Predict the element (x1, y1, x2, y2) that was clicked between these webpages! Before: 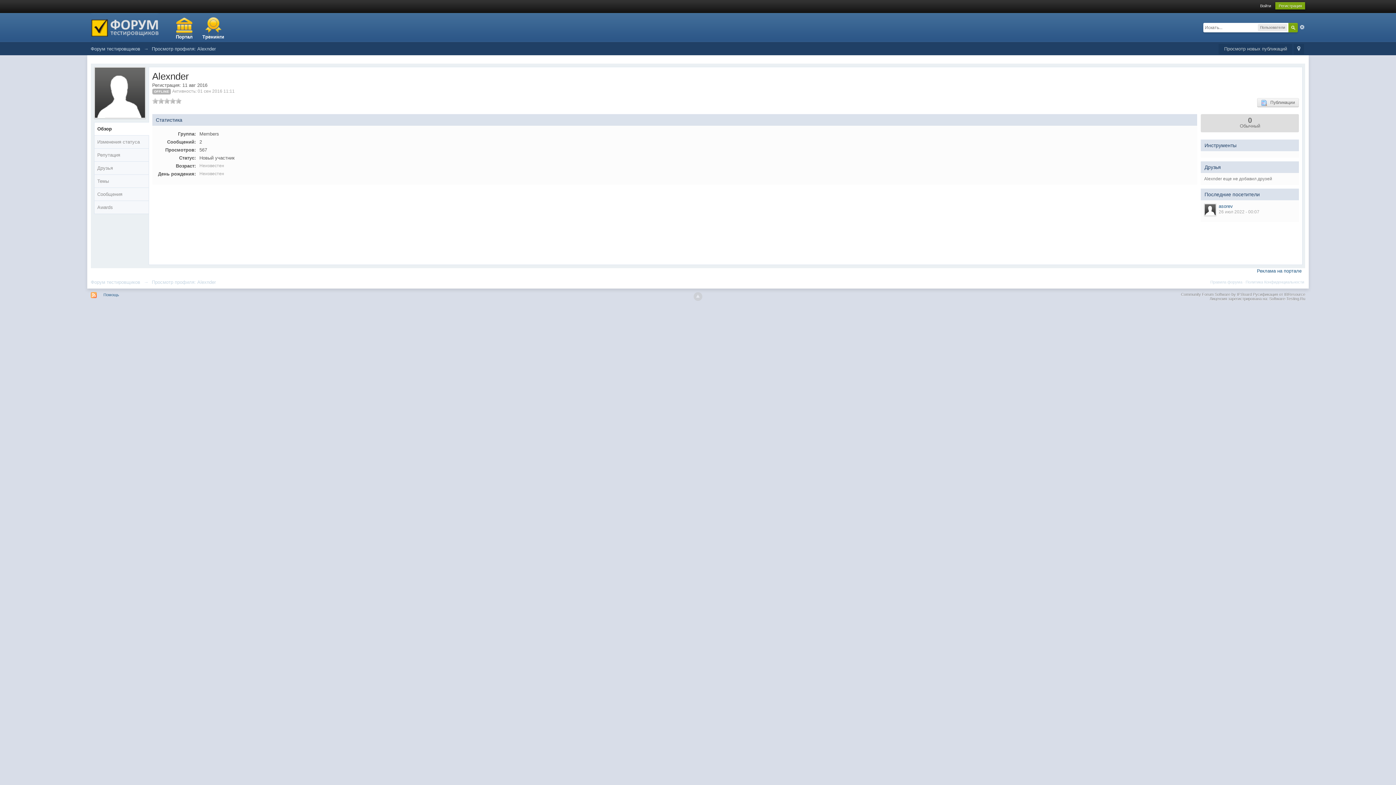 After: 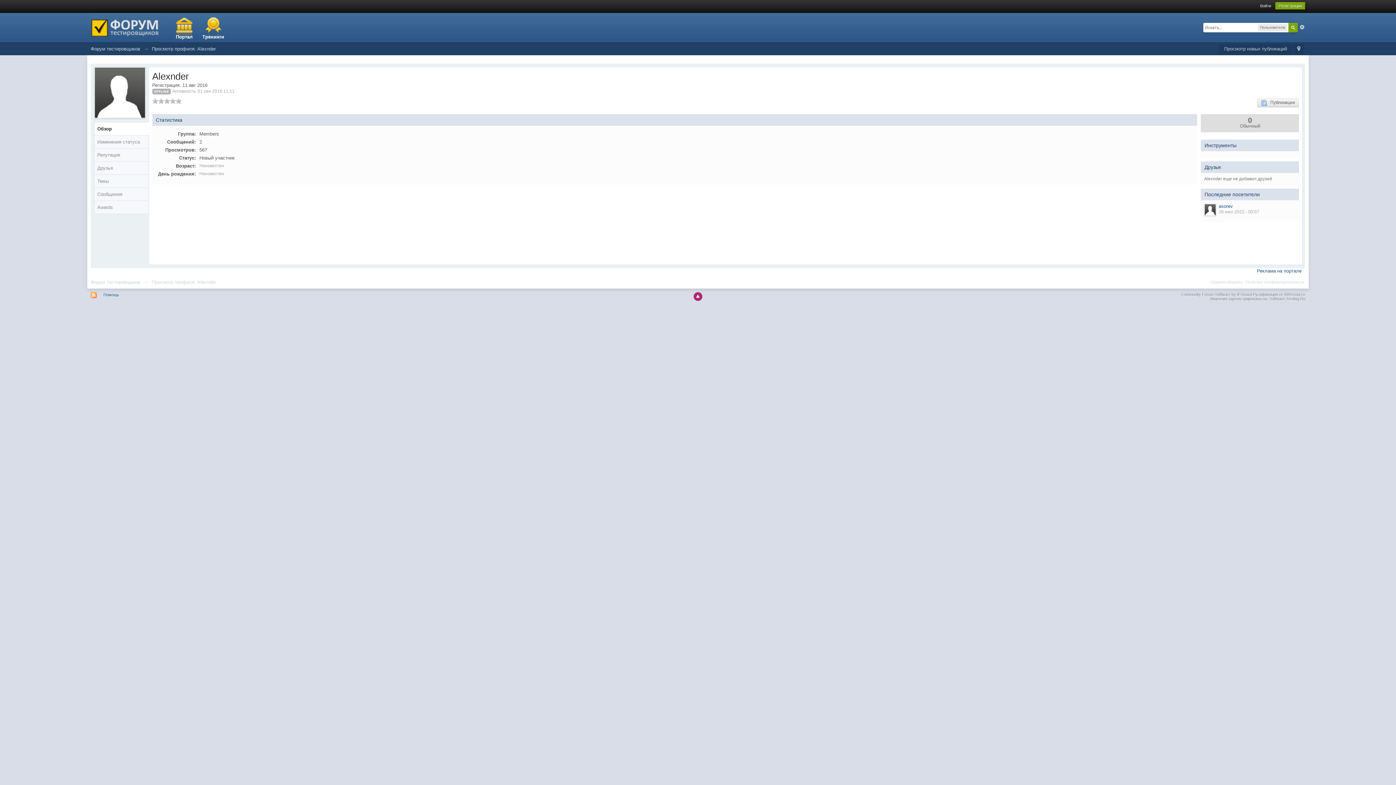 Action: bbox: (693, 292, 702, 301)